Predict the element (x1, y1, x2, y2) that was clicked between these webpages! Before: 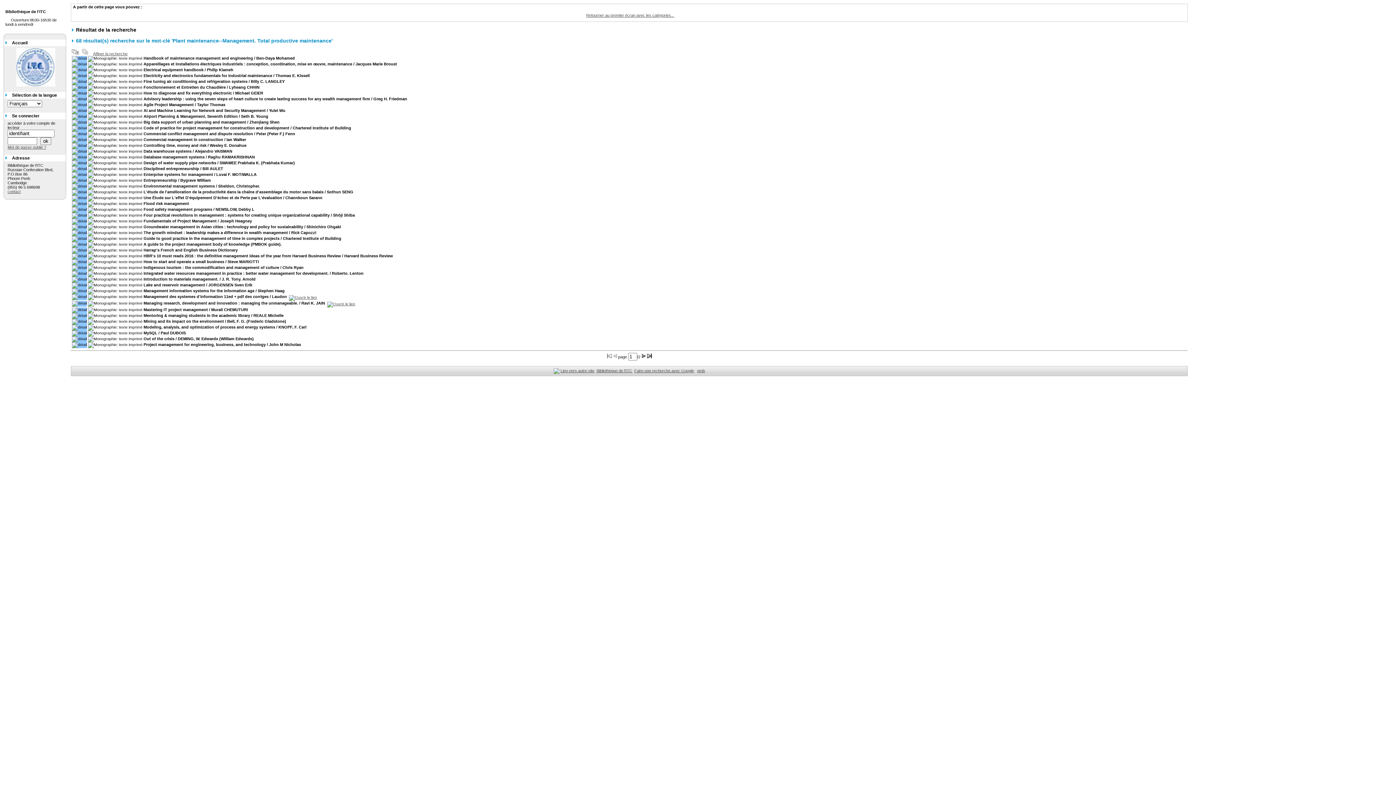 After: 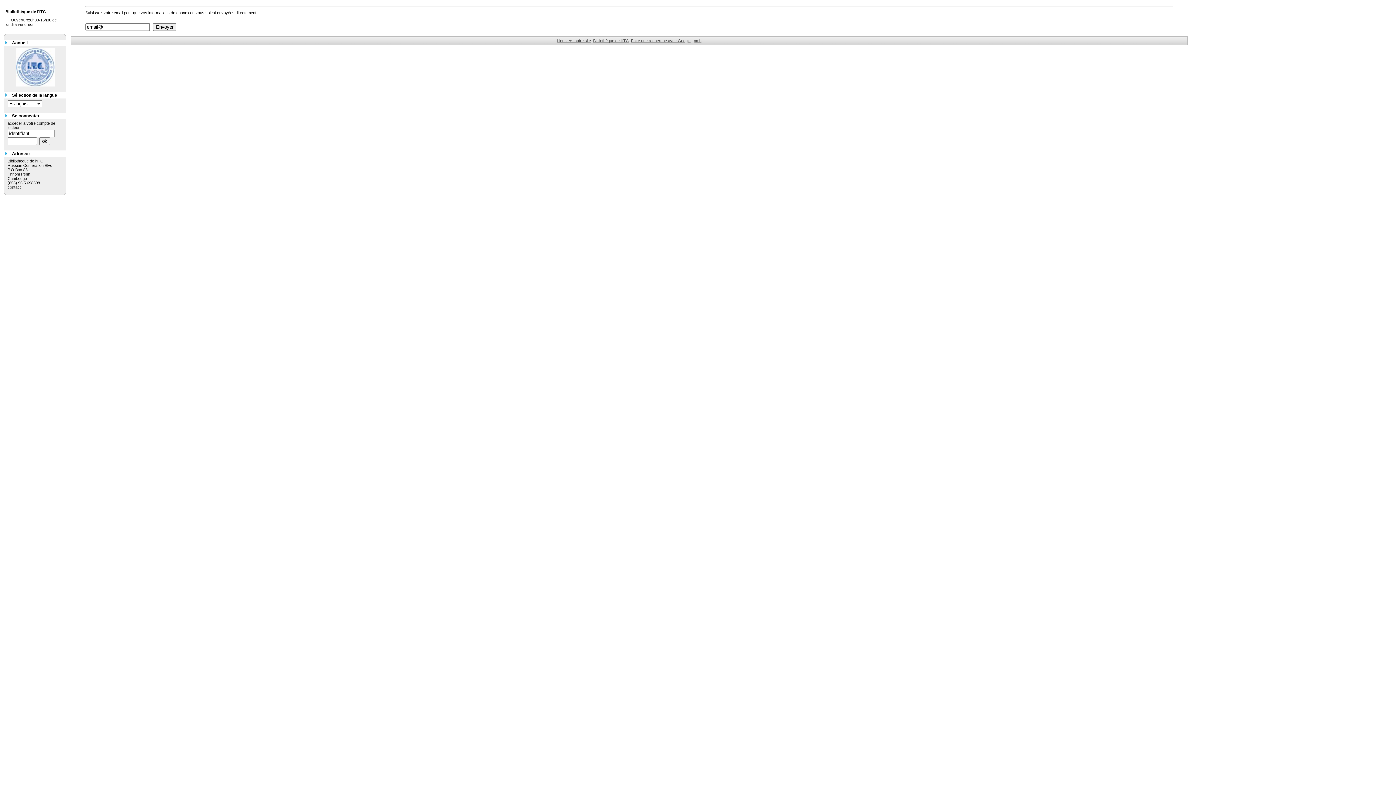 Action: bbox: (7, 145, 46, 149) label: Mot de passe oublié ?